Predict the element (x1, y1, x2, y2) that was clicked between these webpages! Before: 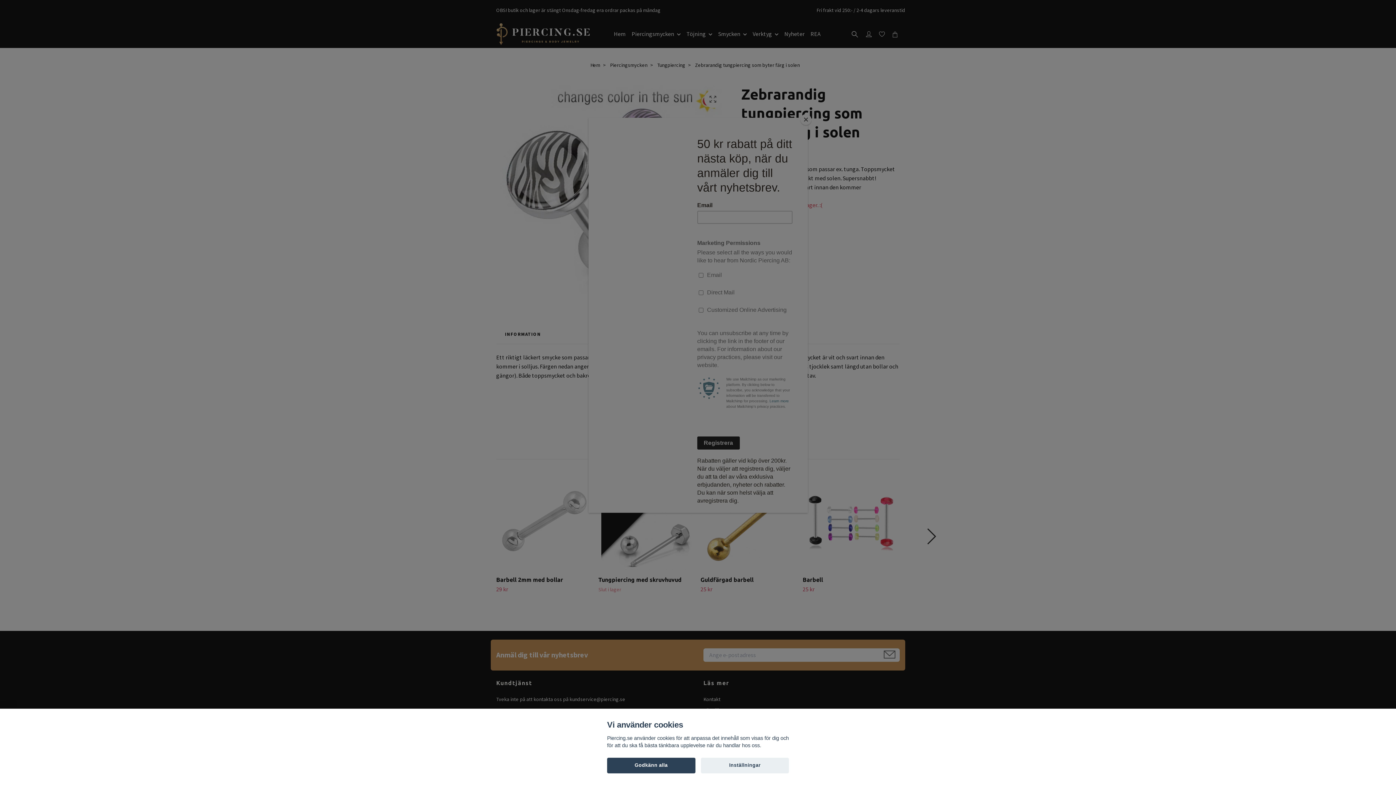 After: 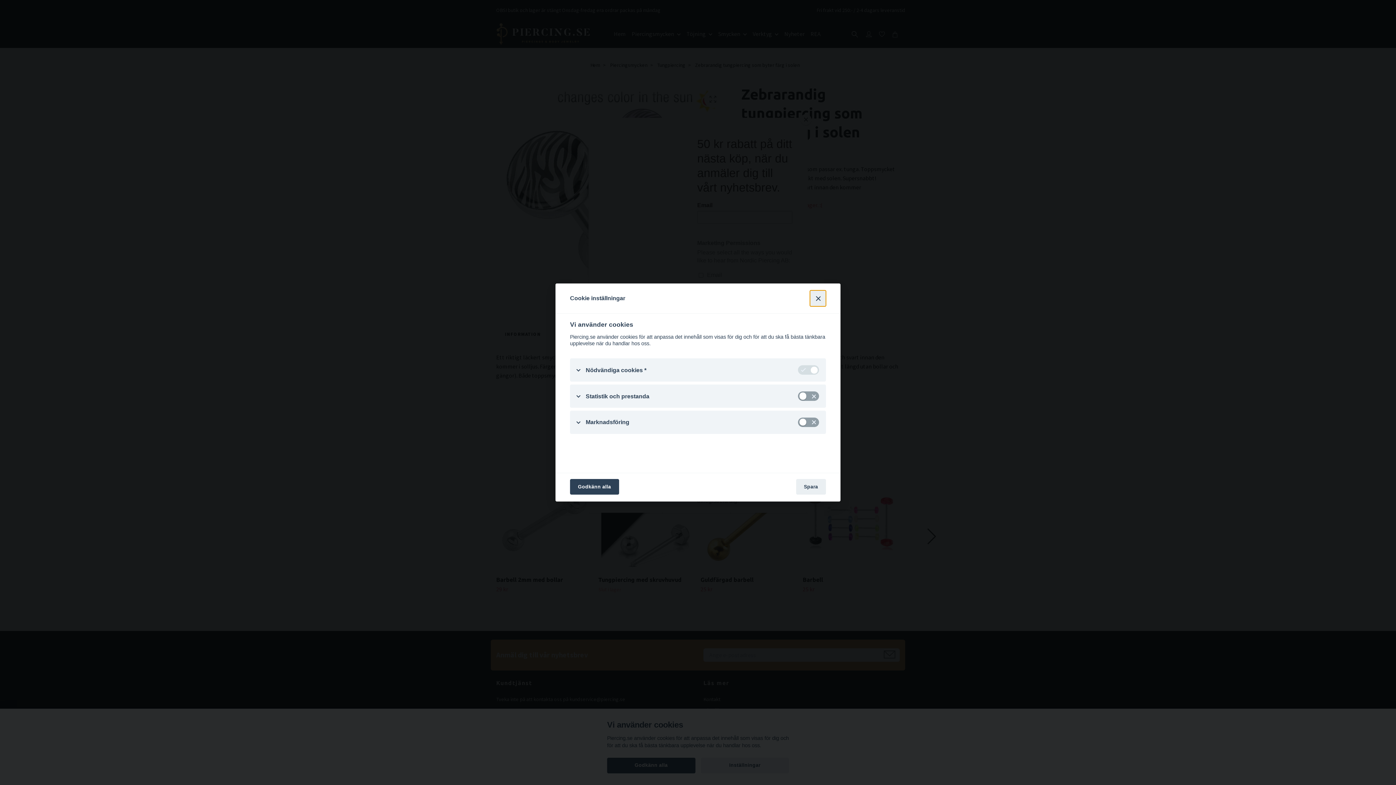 Action: bbox: (700, 758, 789, 773) label: Inställningar